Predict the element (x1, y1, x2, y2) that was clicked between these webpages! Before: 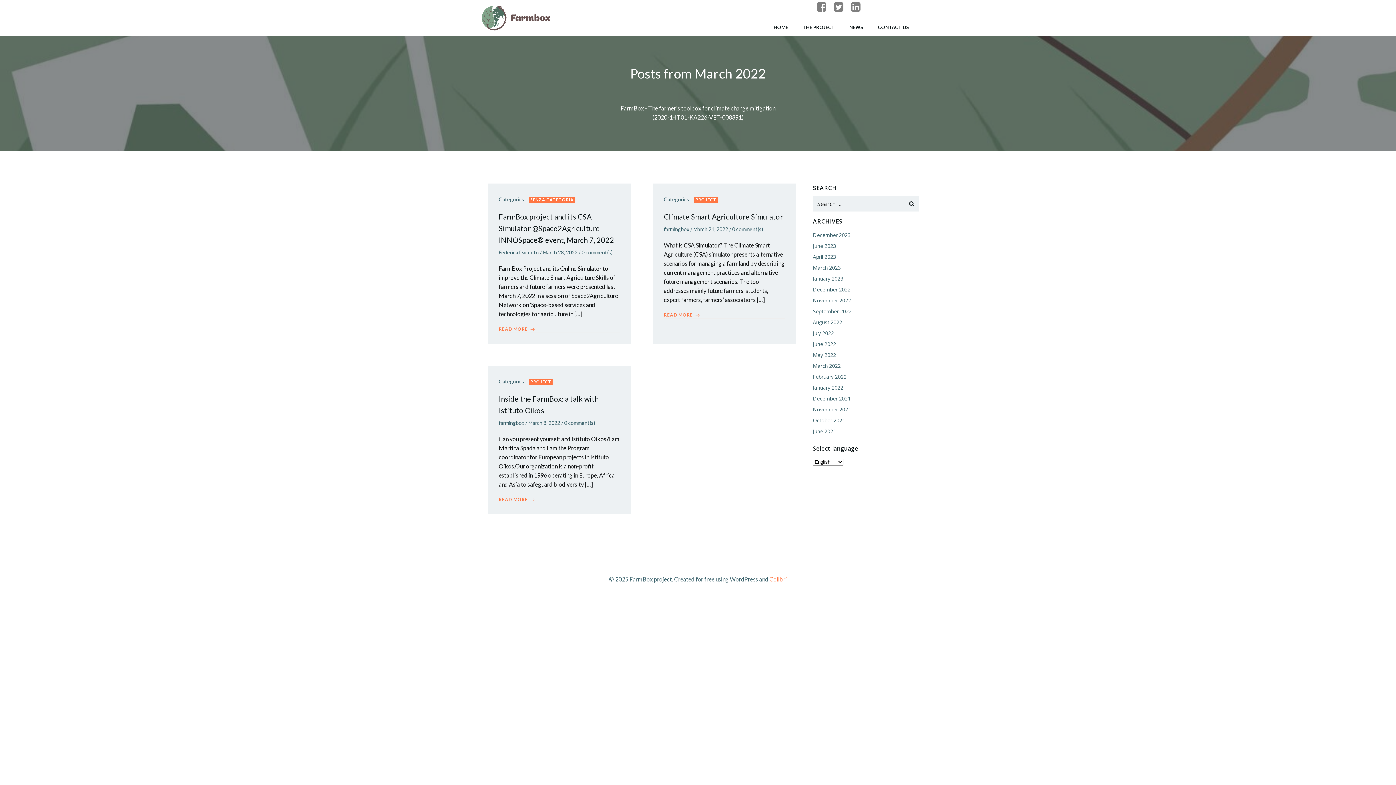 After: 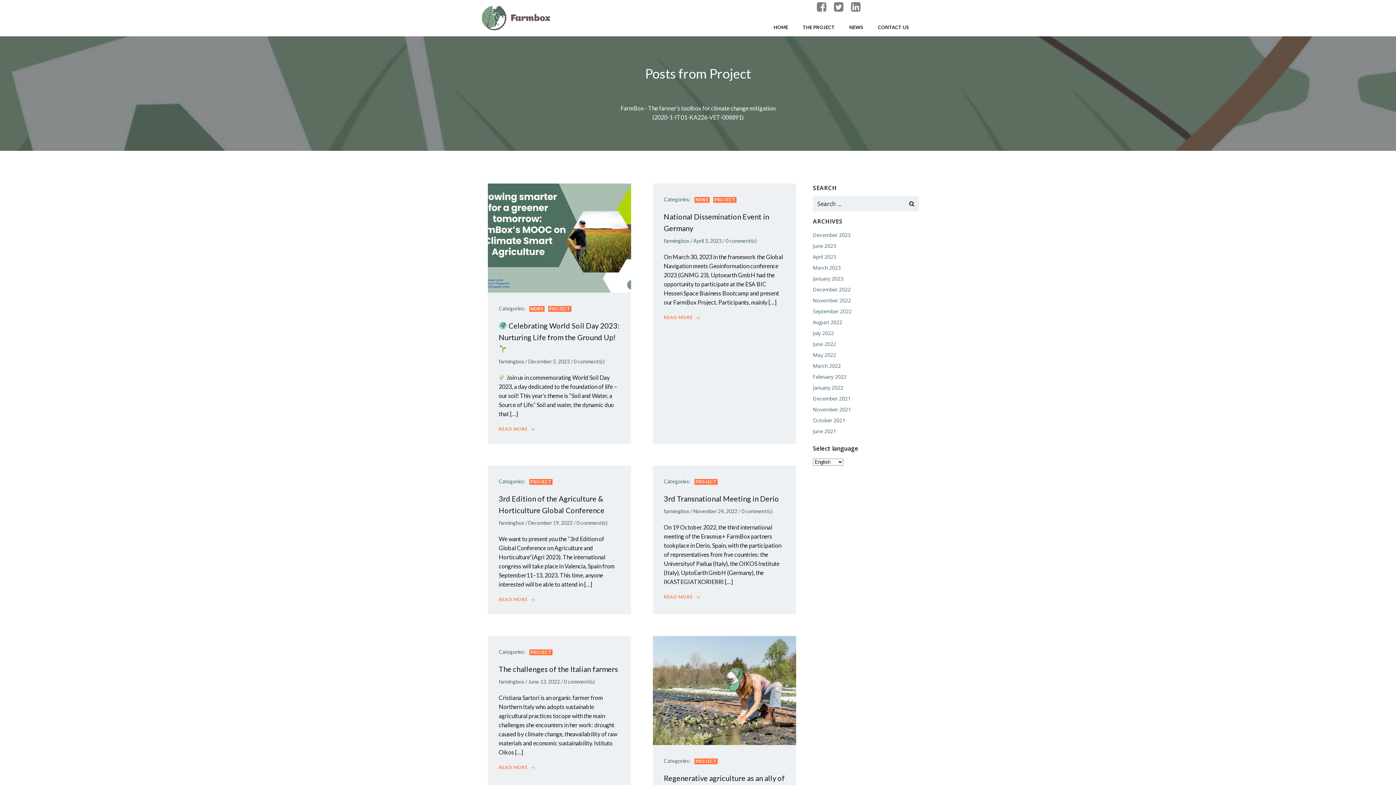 Action: bbox: (694, 197, 717, 202) label: PROJECT